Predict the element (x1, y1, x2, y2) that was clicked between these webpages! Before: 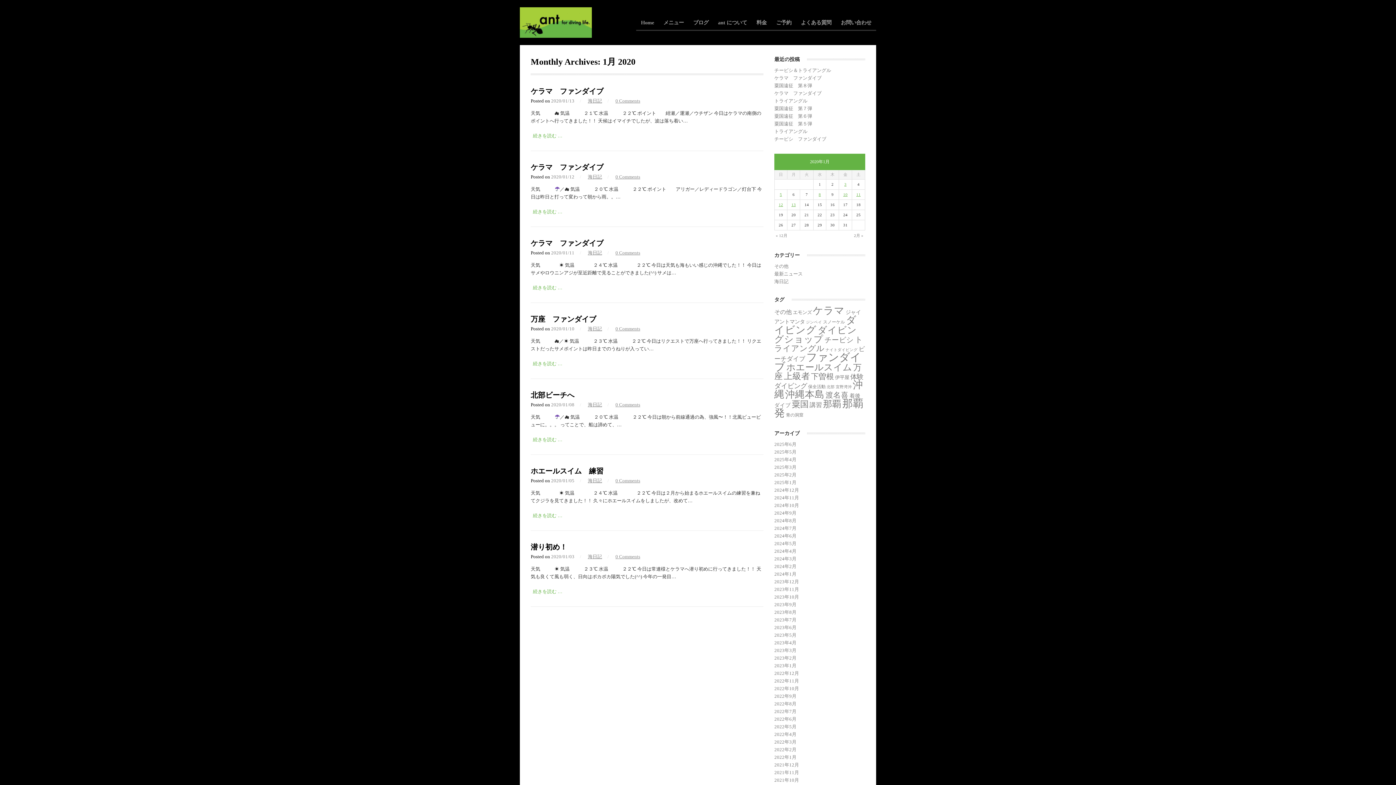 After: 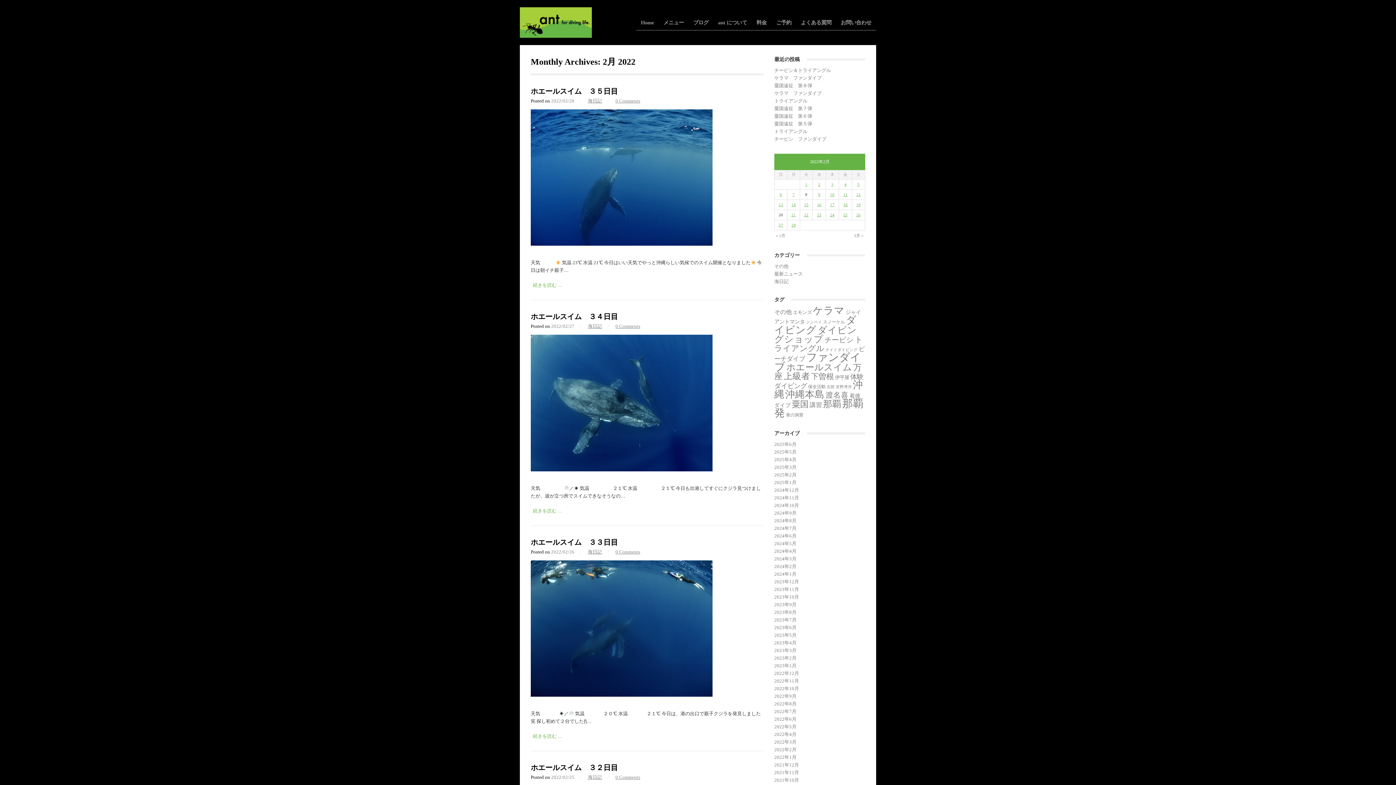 Action: label: 2022年2月 bbox: (774, 747, 796, 752)